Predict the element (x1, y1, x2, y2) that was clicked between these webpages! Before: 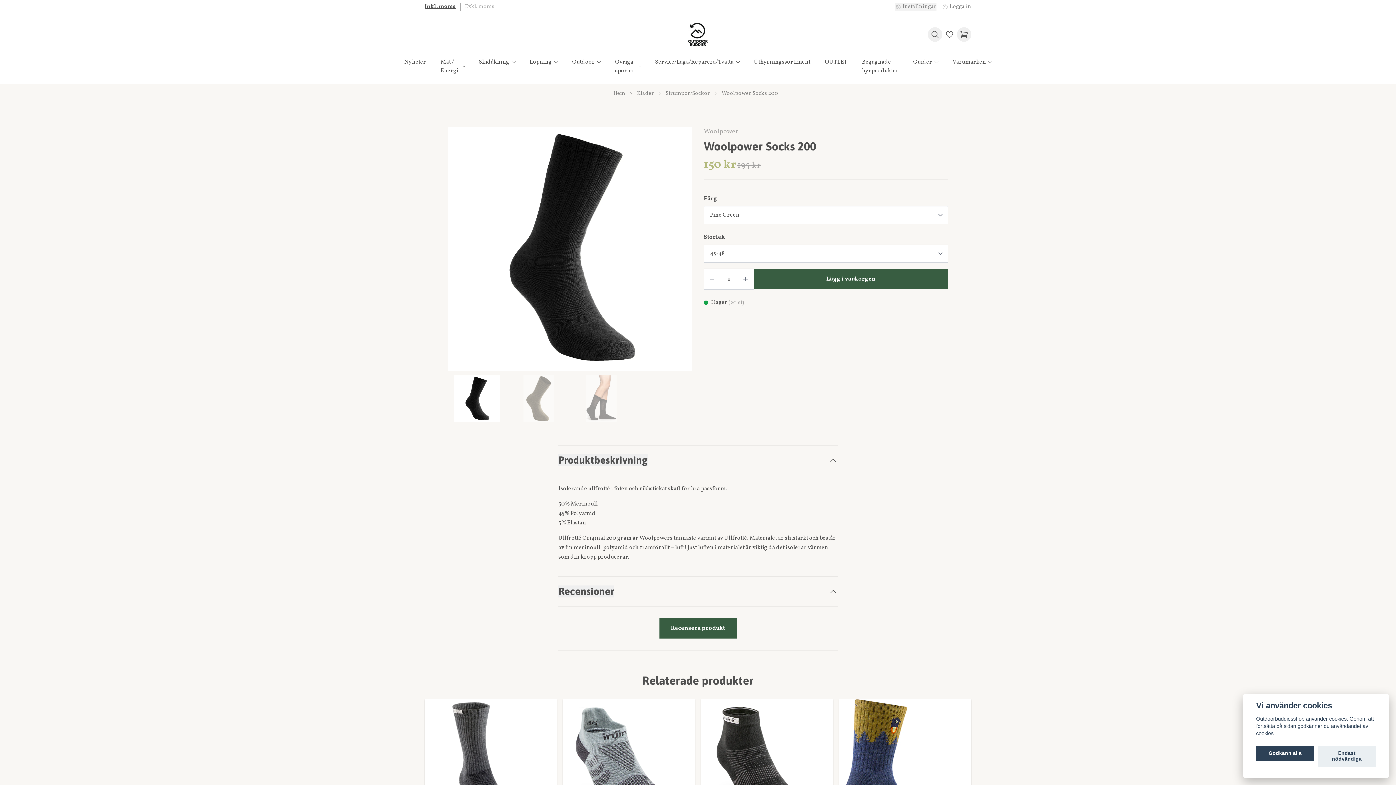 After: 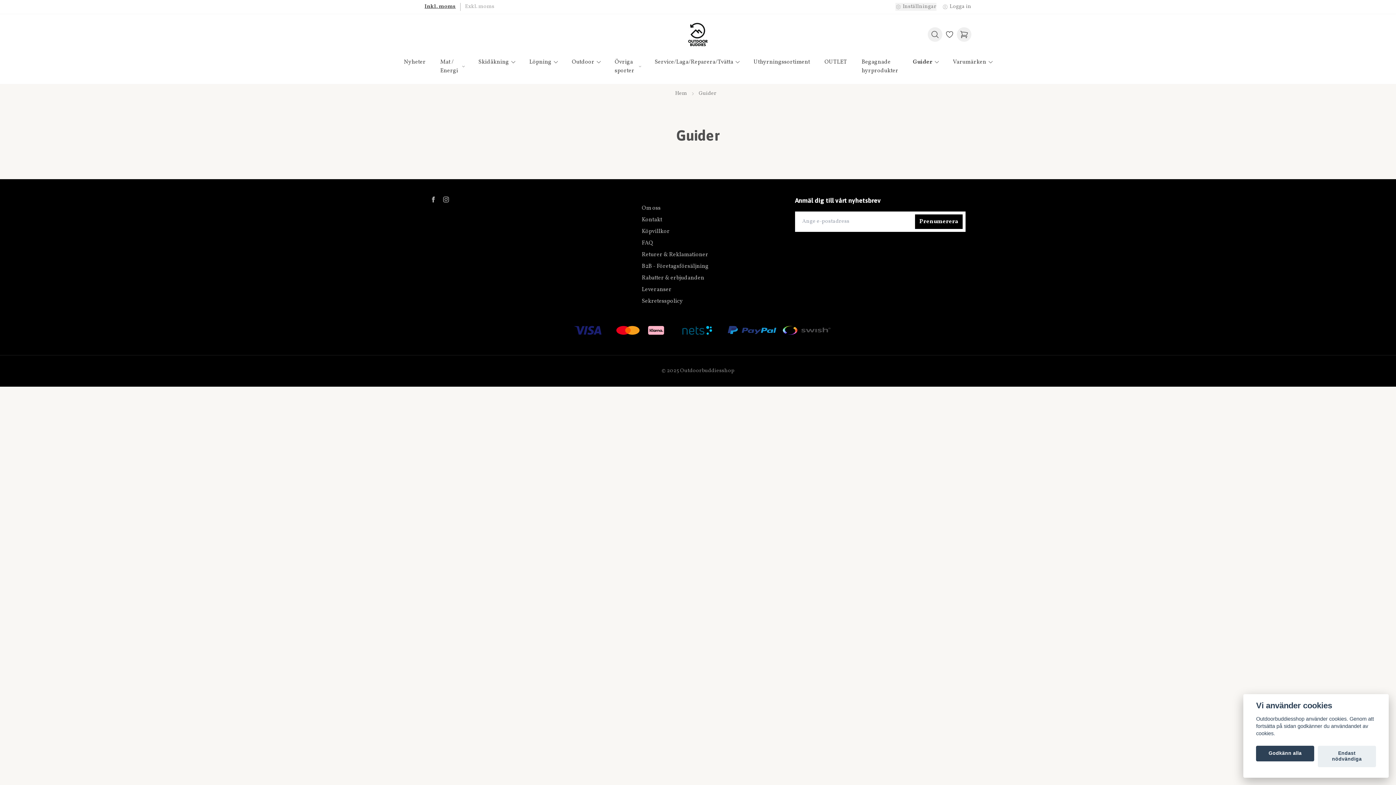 Action: label: Guider bbox: (912, 54, 933, 69)